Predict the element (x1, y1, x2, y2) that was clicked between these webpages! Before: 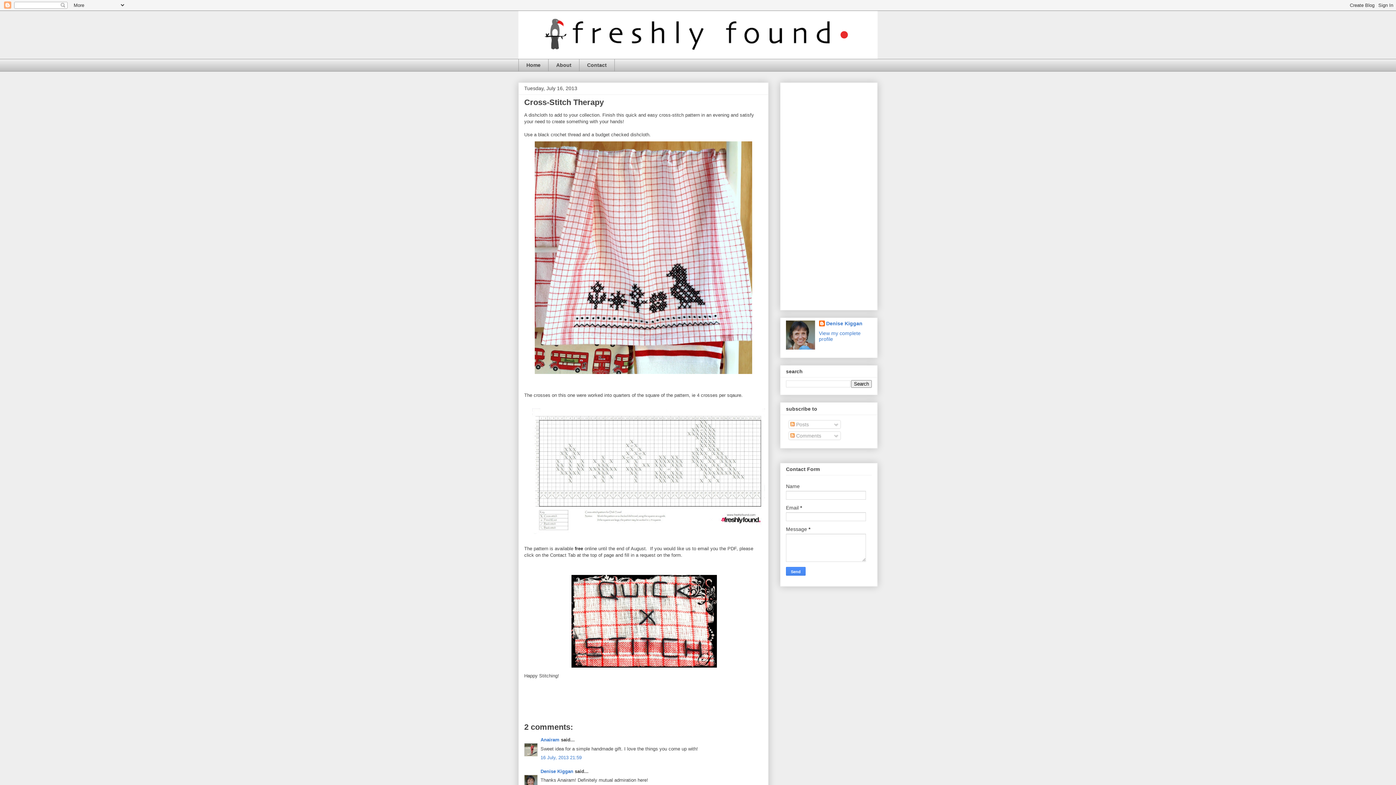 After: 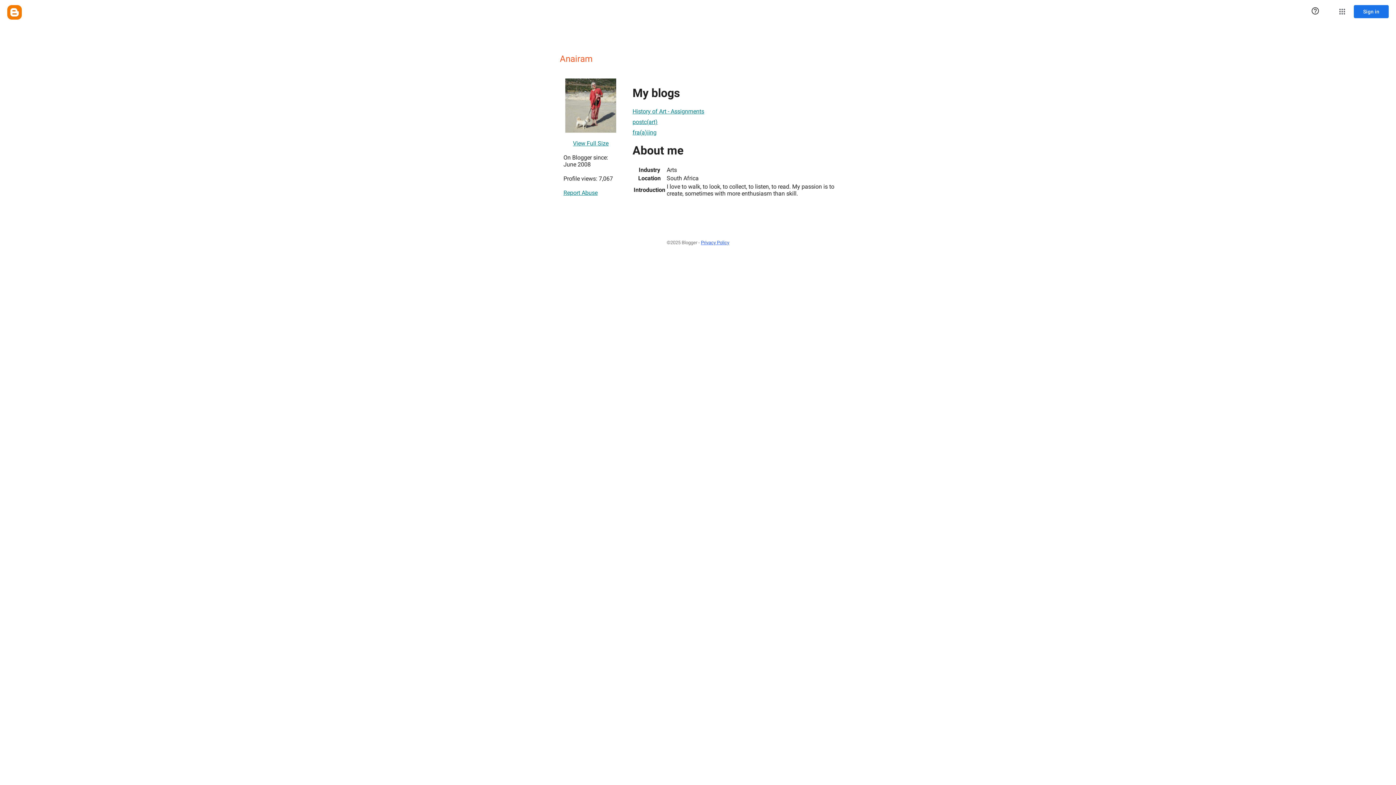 Action: label: Anairam bbox: (540, 737, 559, 743)